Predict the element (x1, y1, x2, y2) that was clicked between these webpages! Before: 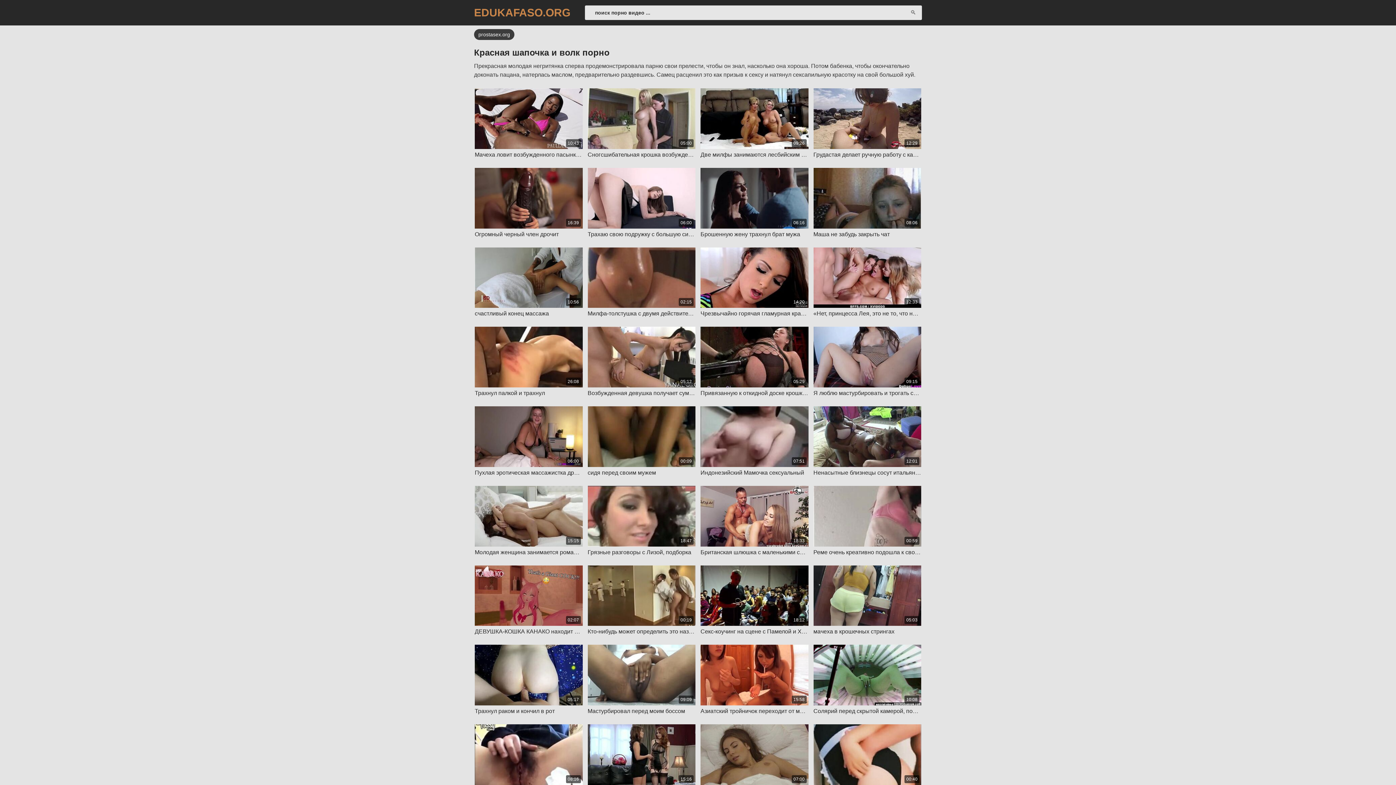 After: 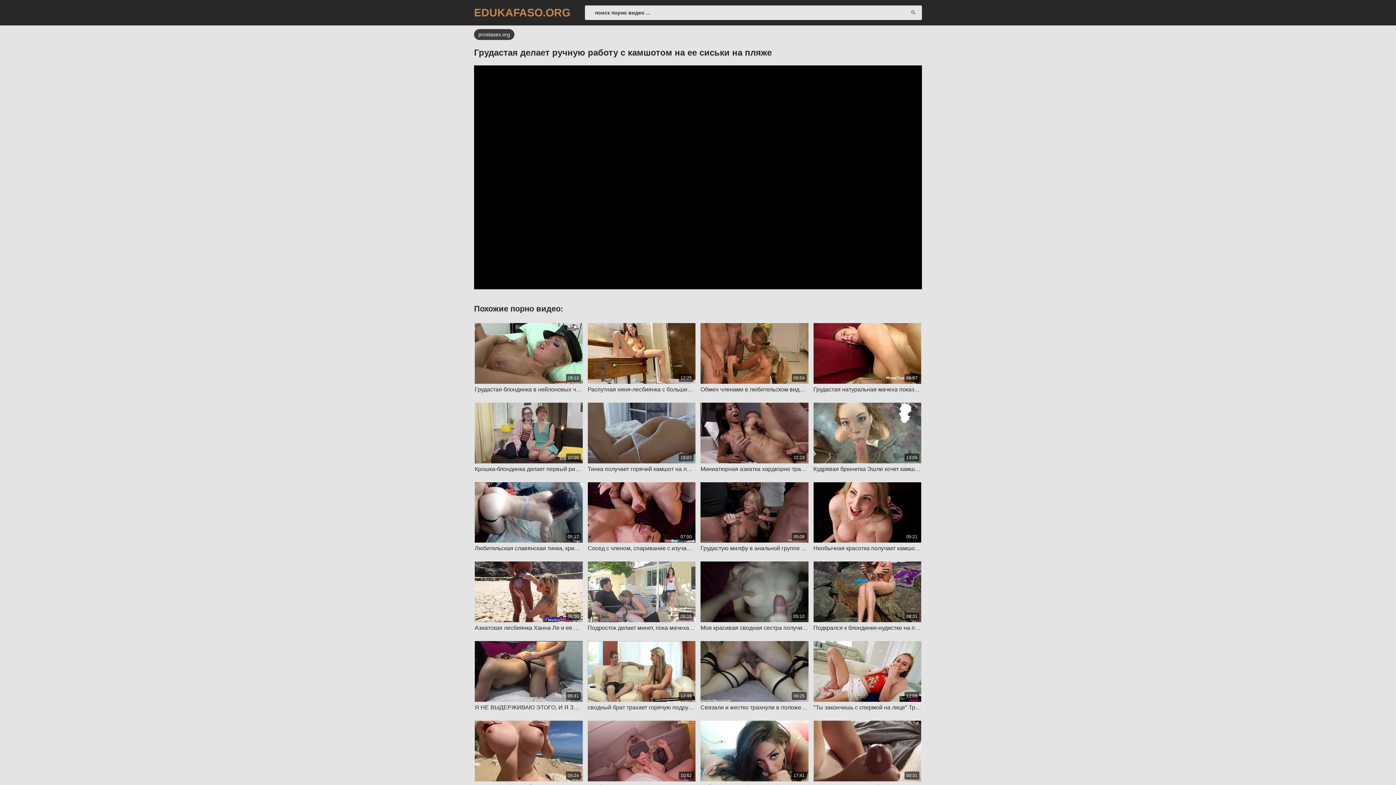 Action: bbox: (813, 88, 921, 158) label: 12:29

Грудастая делает ручную работу с камшотом на ее сиськи на пляже